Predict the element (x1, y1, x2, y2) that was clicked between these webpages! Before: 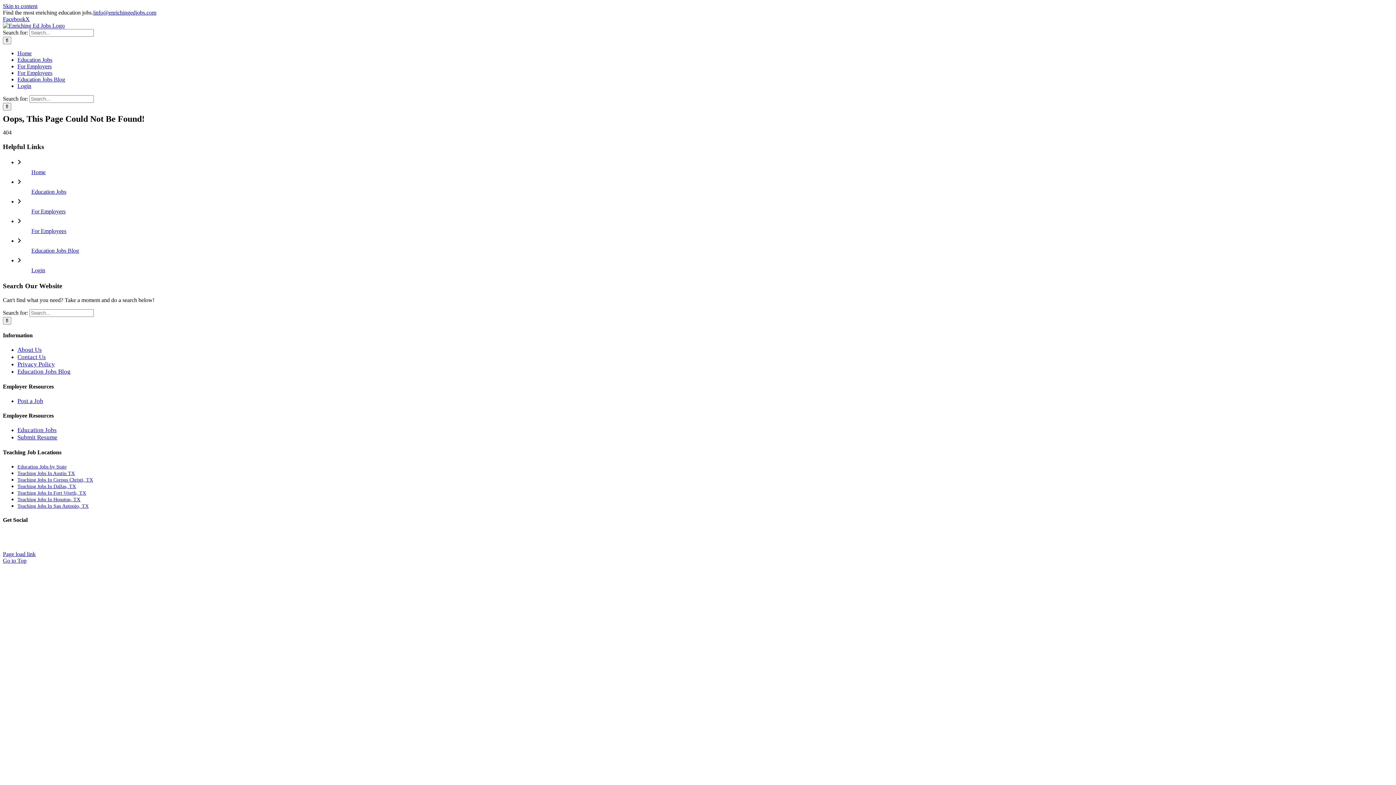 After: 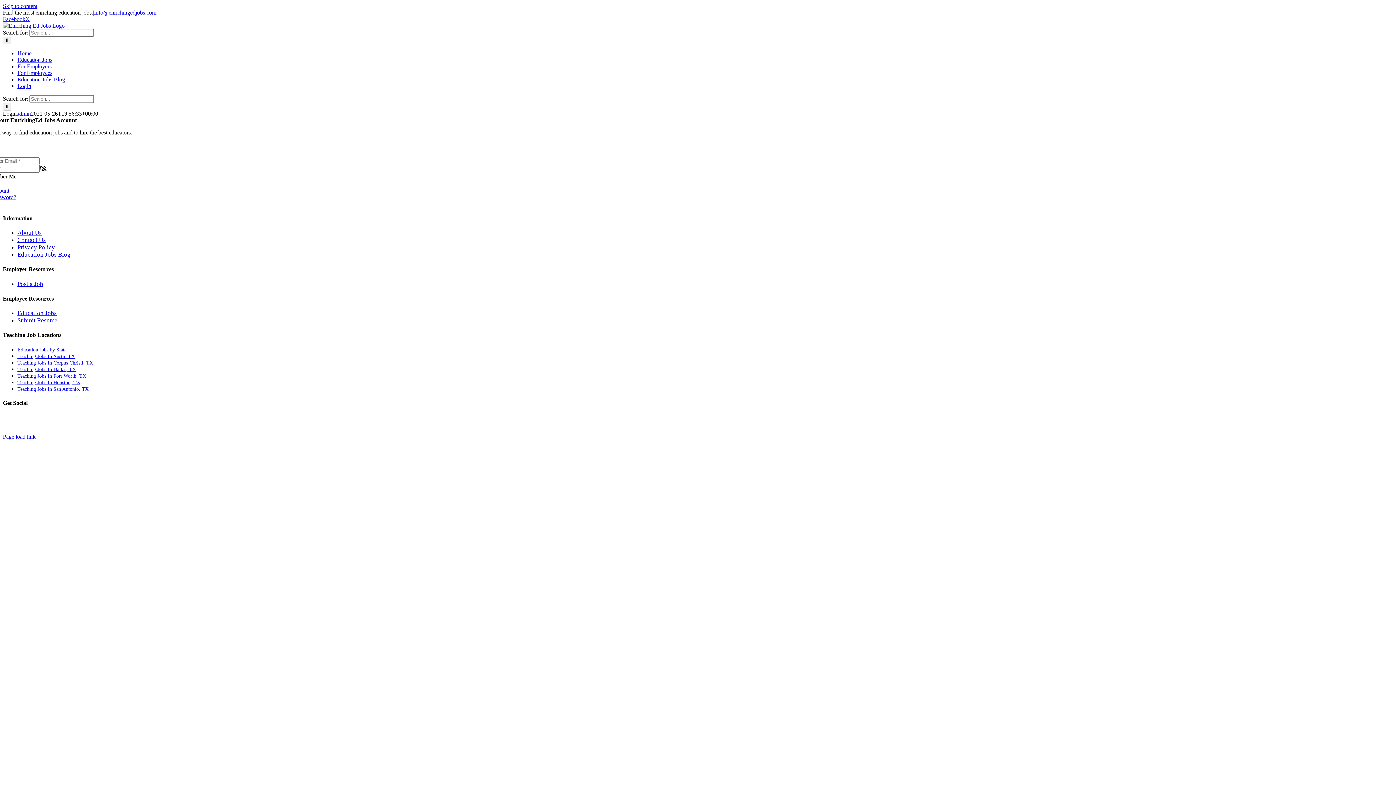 Action: bbox: (31, 267, 45, 273) label: Login